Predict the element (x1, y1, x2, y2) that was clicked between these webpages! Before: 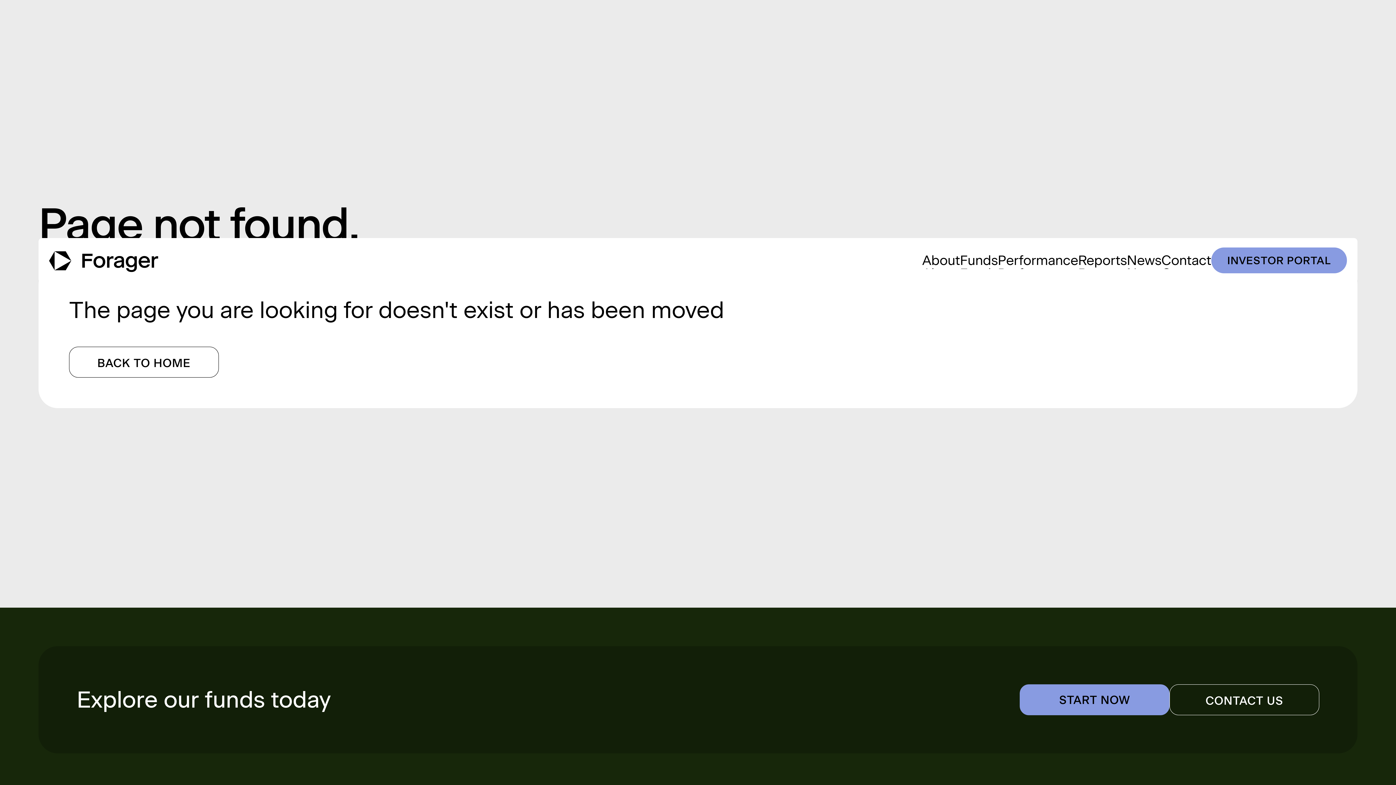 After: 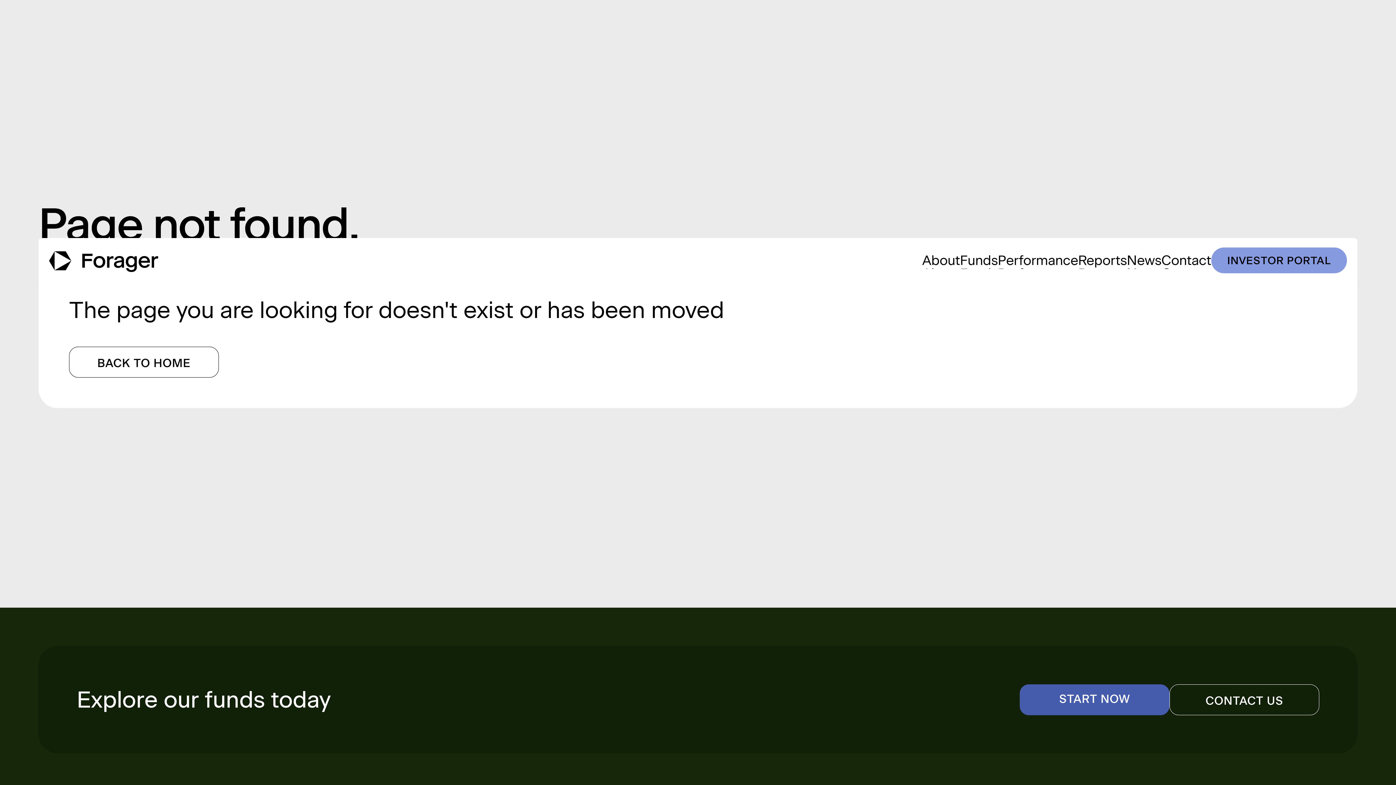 Action: bbox: (1020, 684, 1169, 715) label: START NOW
START NOW